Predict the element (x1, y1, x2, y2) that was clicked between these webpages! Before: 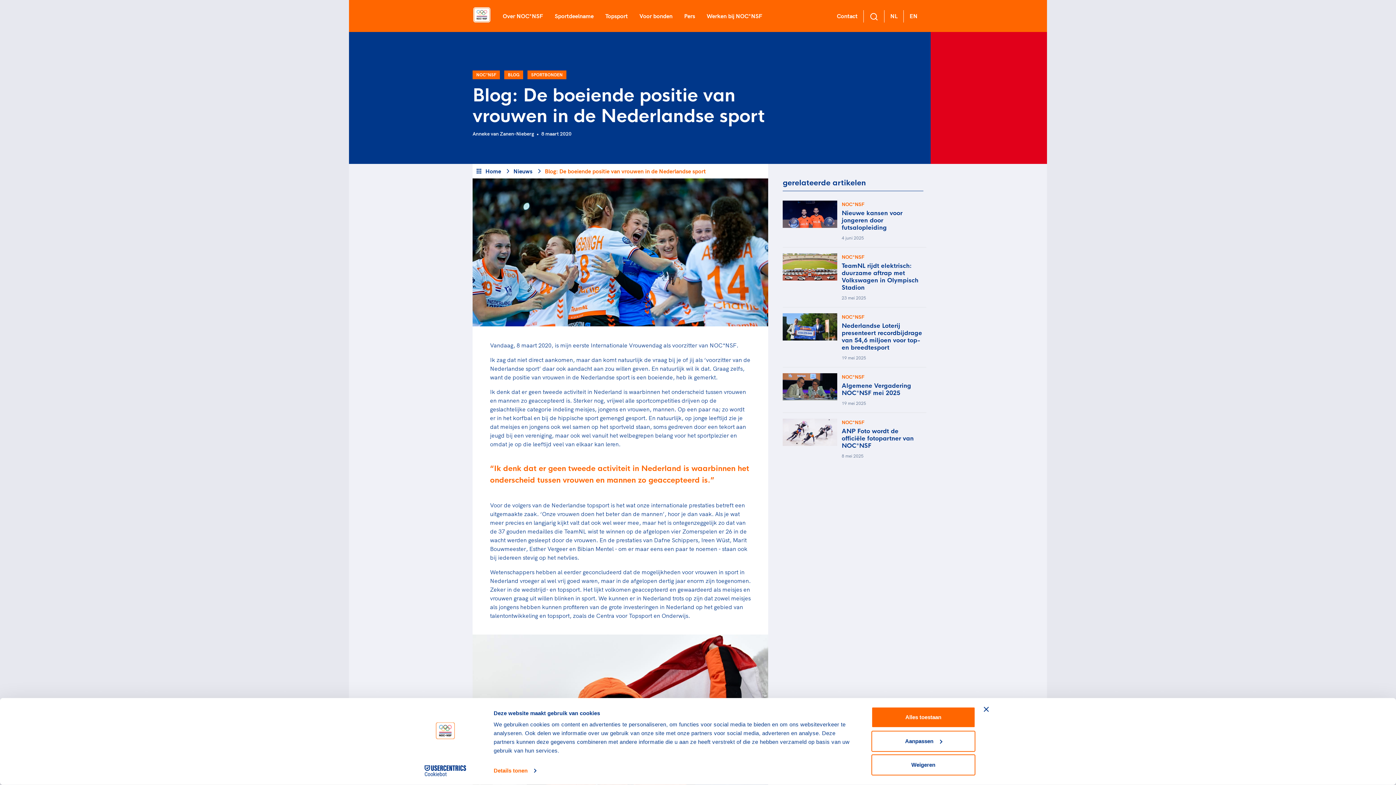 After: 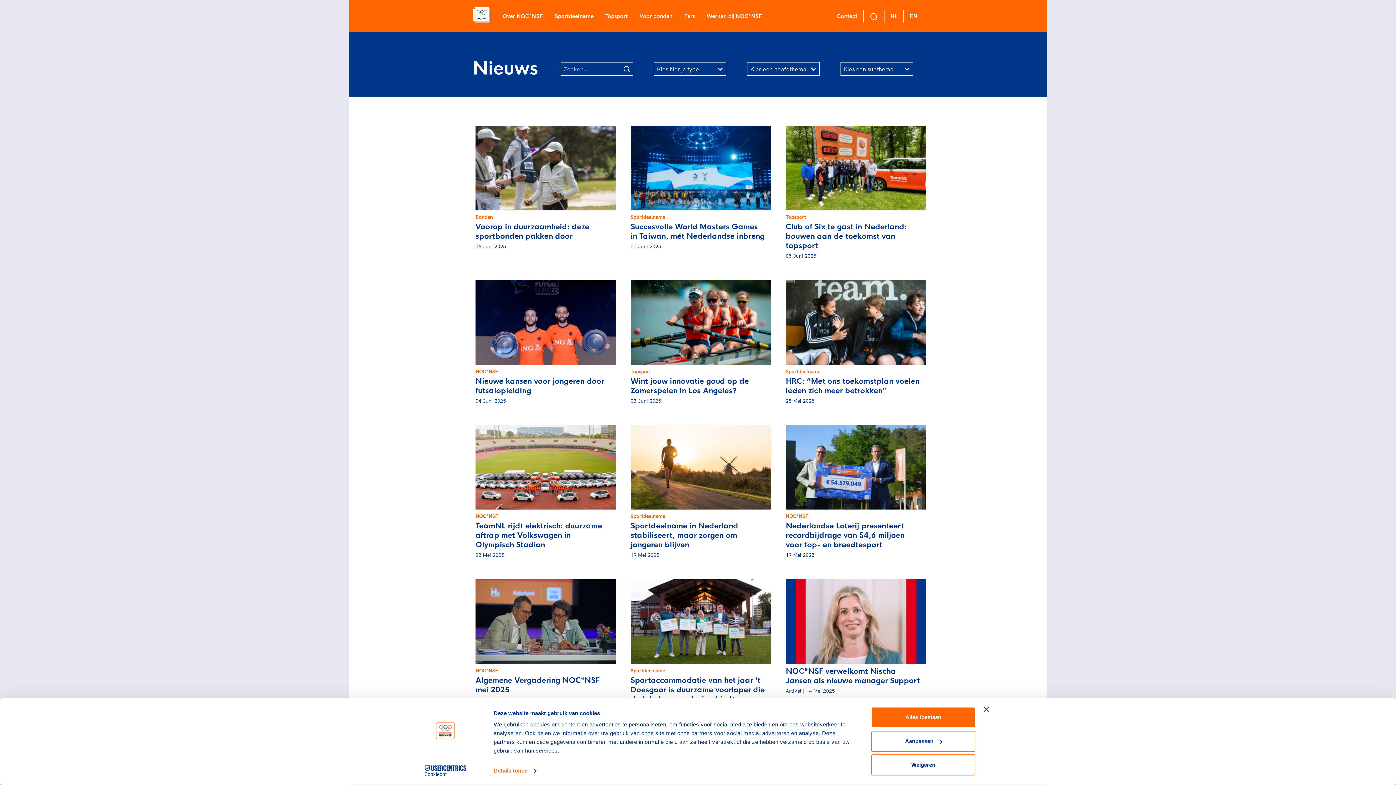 Action: bbox: (513, 166, 532, 175) label: Nieuws